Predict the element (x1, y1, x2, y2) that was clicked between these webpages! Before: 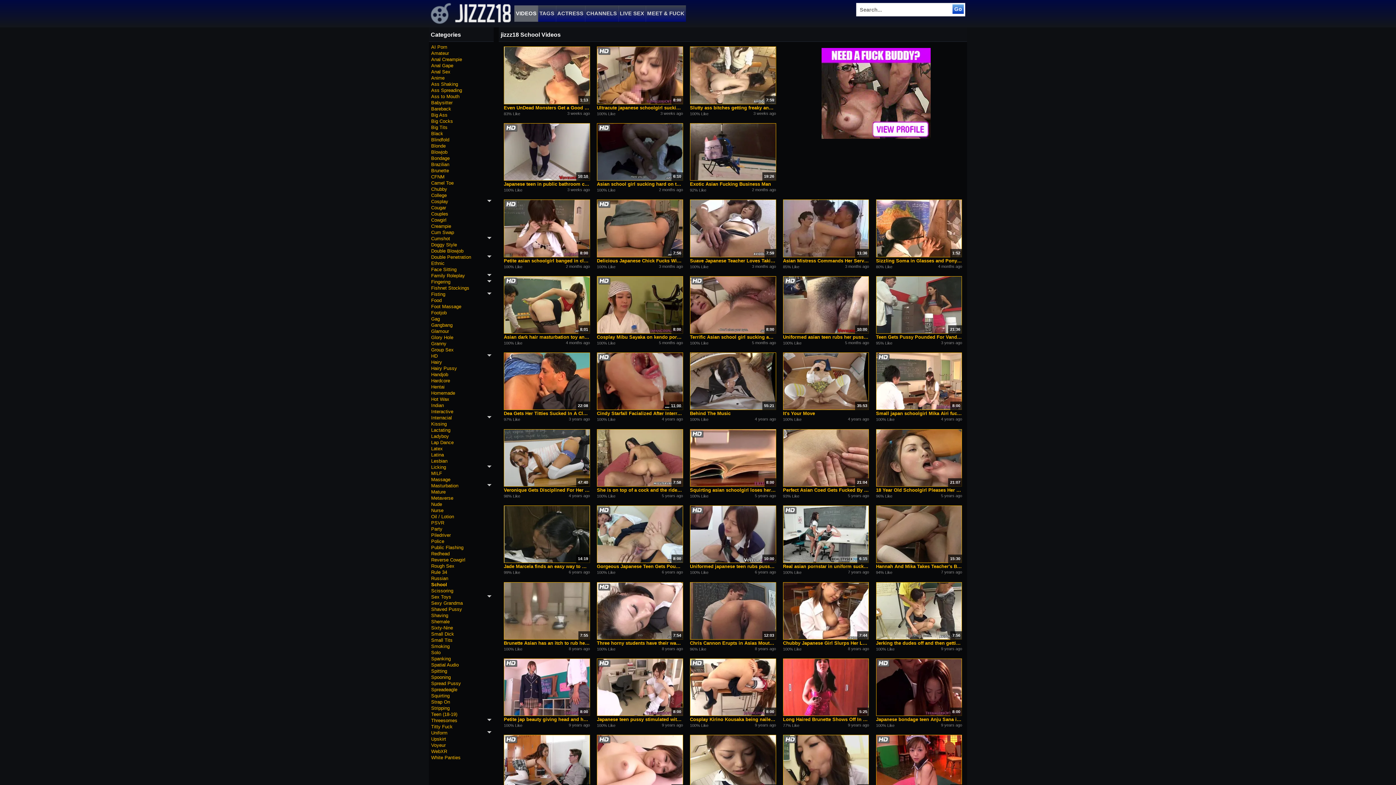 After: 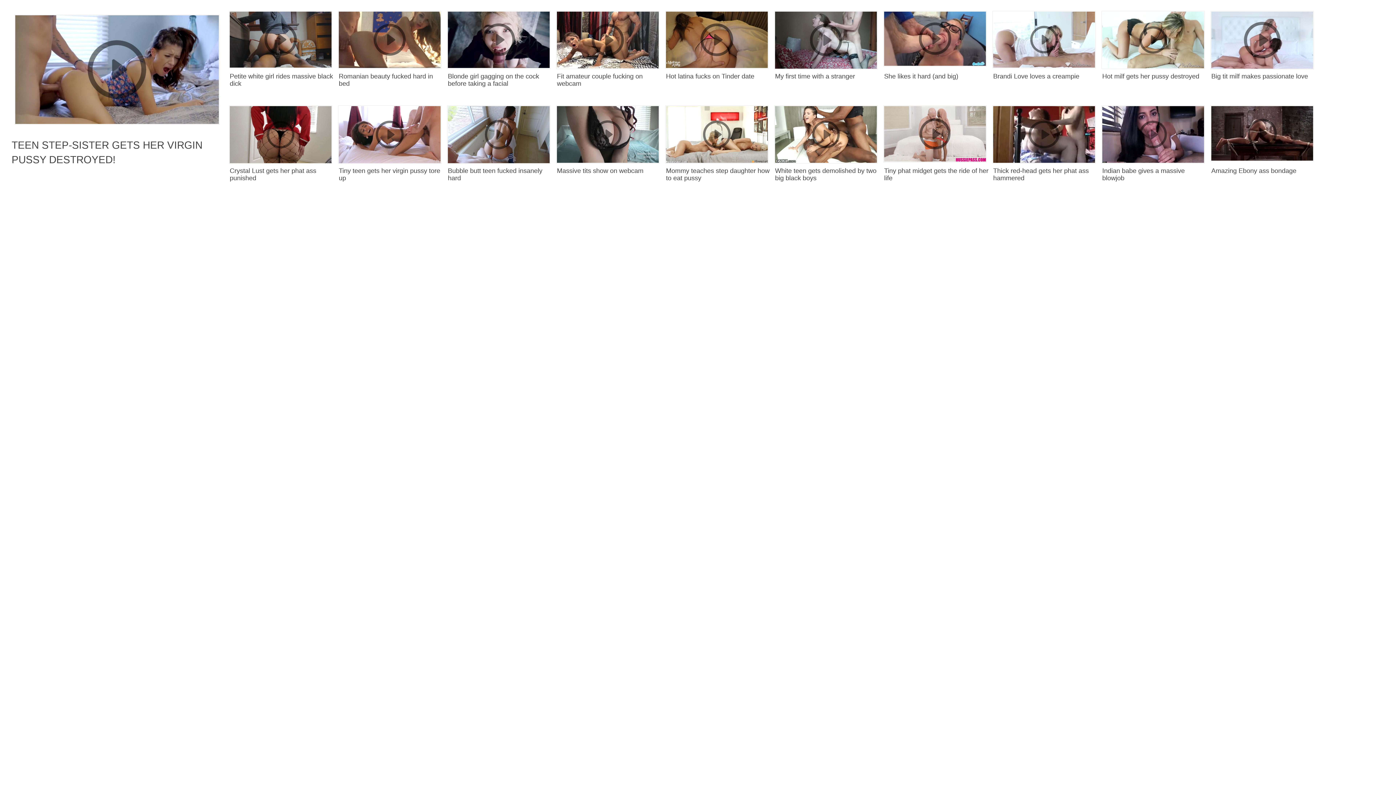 Action: bbox: (538, 5, 556, 21) label: TAGS